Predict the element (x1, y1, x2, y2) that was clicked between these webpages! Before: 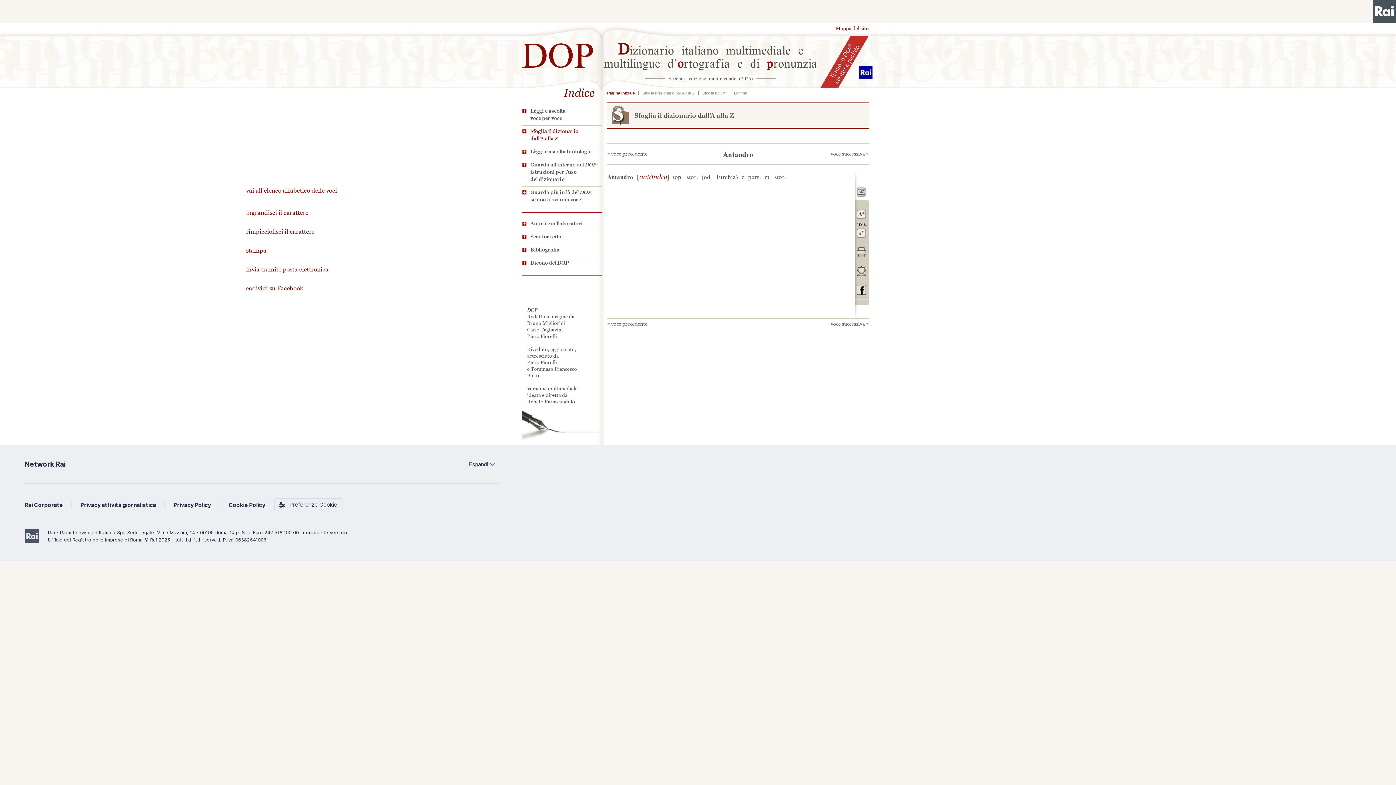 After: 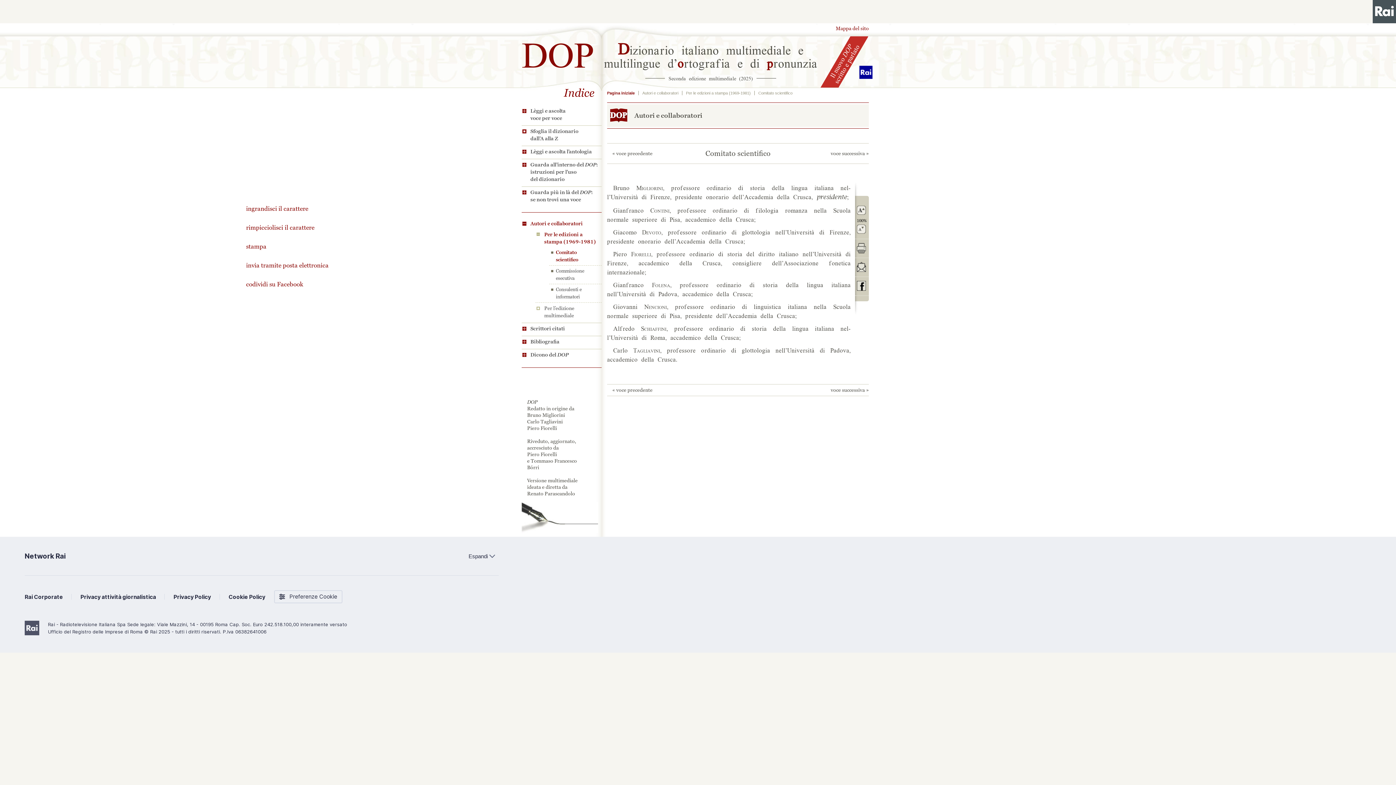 Action: label: Autori e collaboratori bbox: (521, 220, 584, 229)